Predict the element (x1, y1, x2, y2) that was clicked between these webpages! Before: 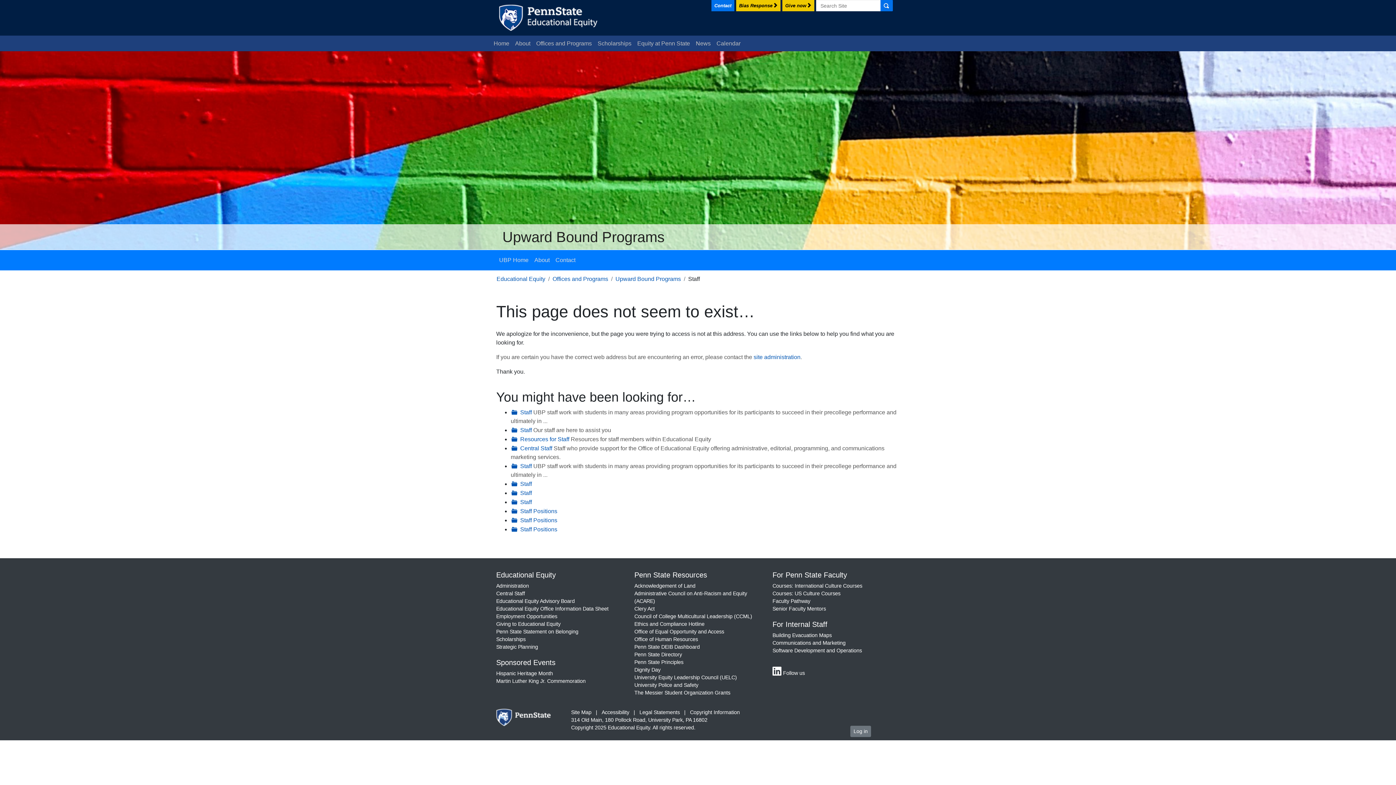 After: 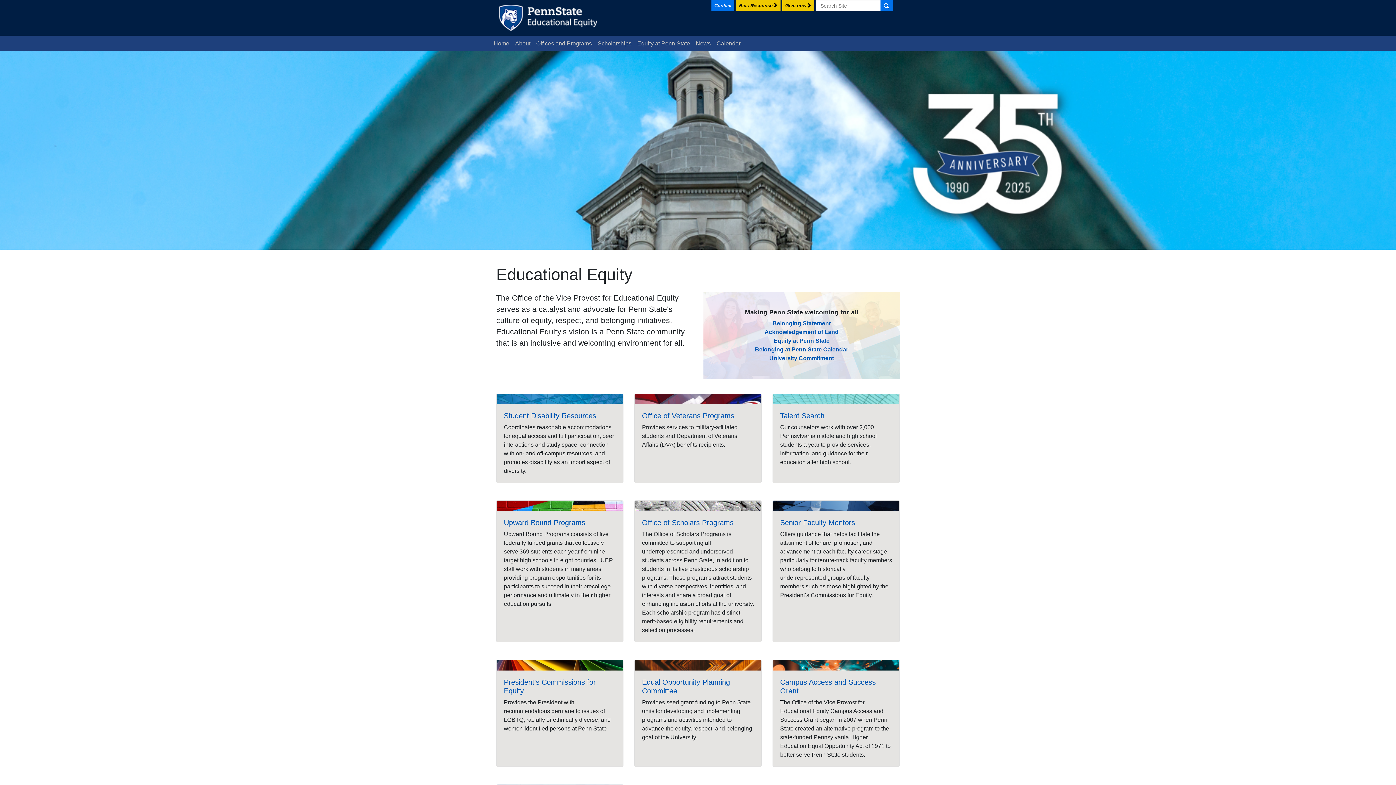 Action: label: Home bbox: (490, 36, 512, 50)